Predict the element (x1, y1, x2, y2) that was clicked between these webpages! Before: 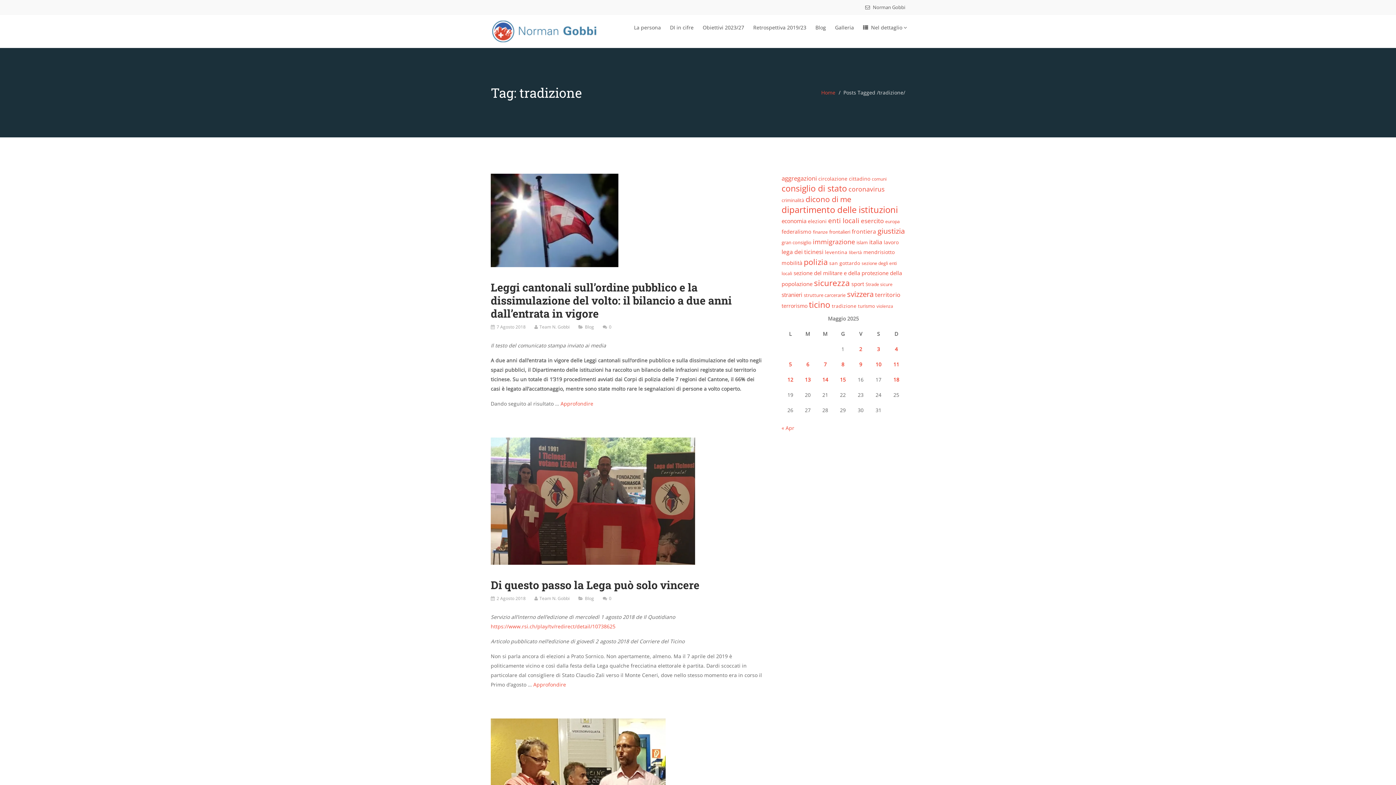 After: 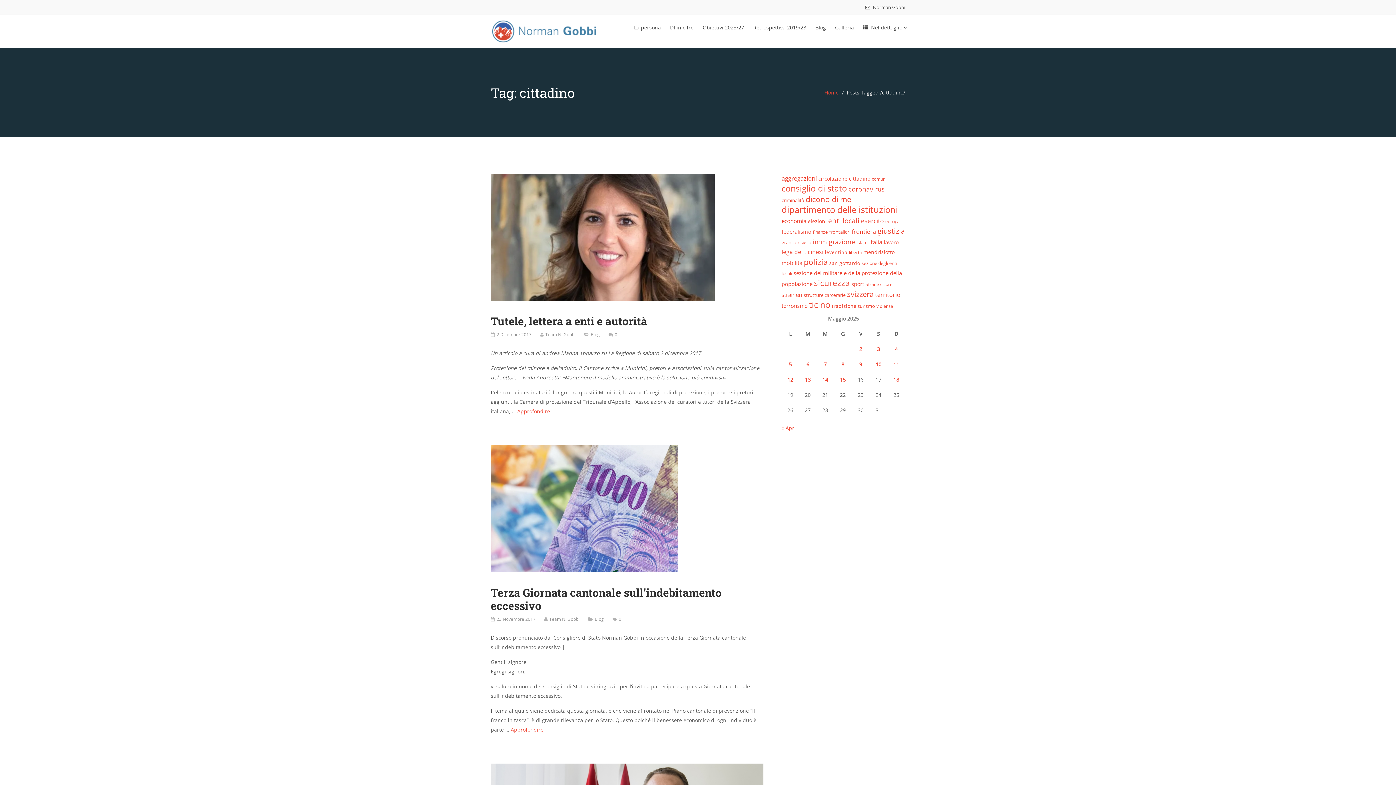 Action: label: cittadino (66 elementi) bbox: (849, 175, 870, 182)